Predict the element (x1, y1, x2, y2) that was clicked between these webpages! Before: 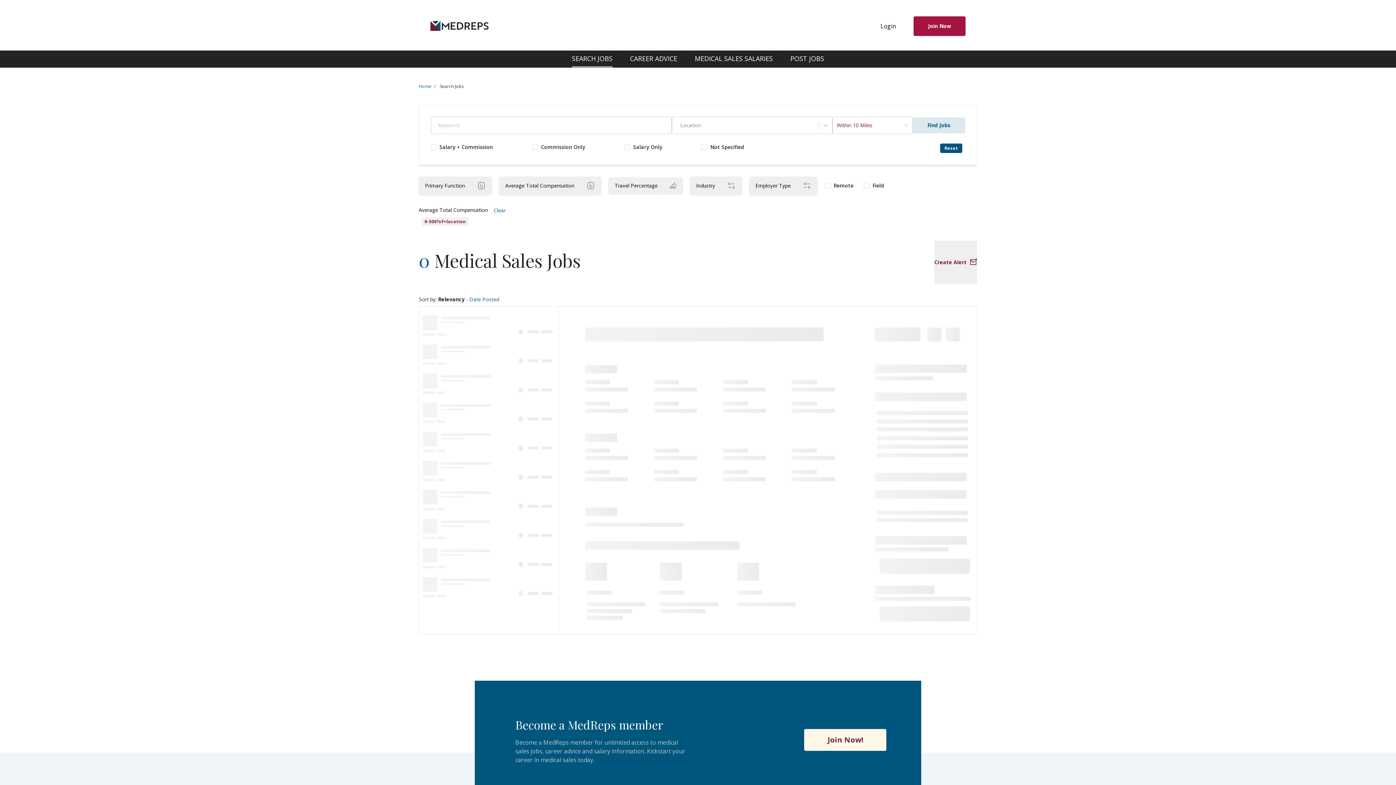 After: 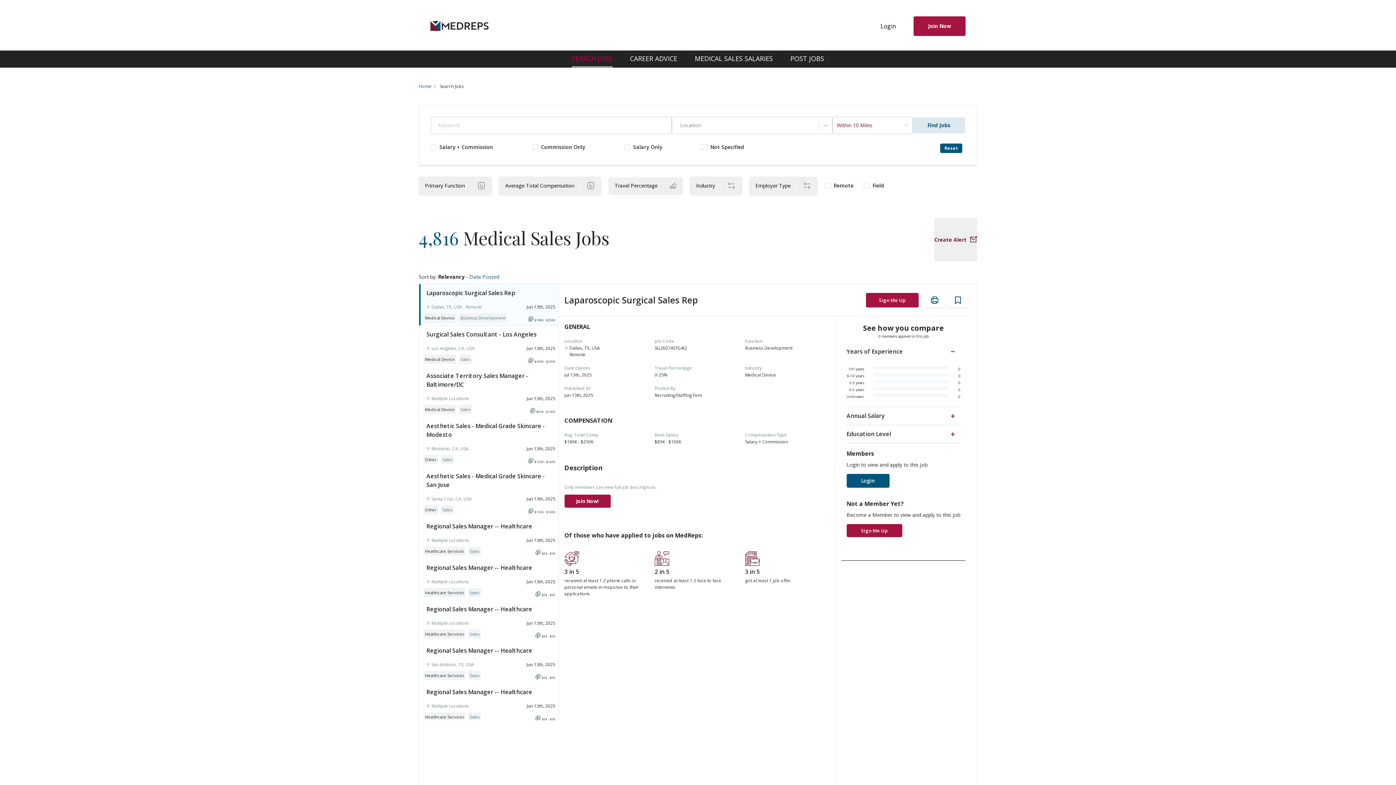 Action: bbox: (572, 50, 612, 67) label: SEARCH JOBS